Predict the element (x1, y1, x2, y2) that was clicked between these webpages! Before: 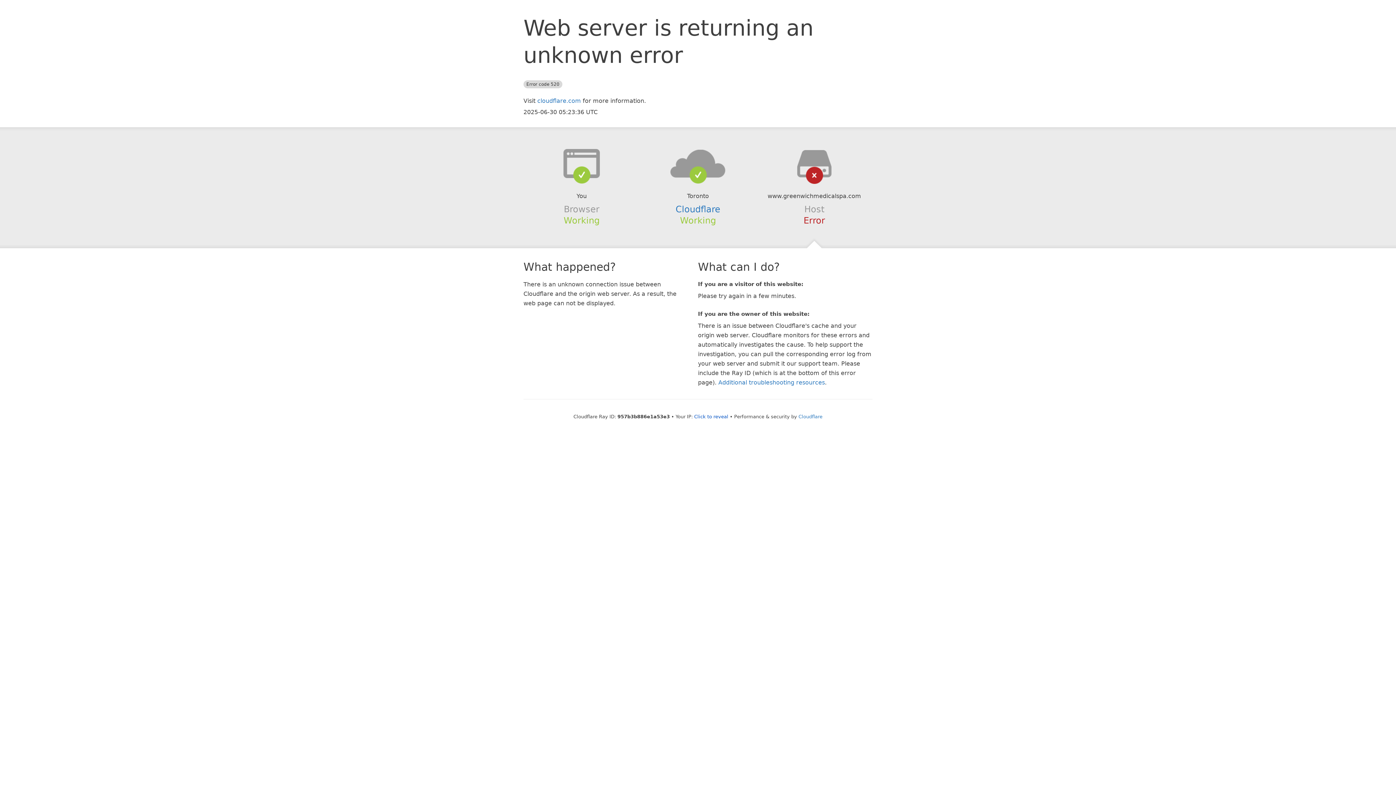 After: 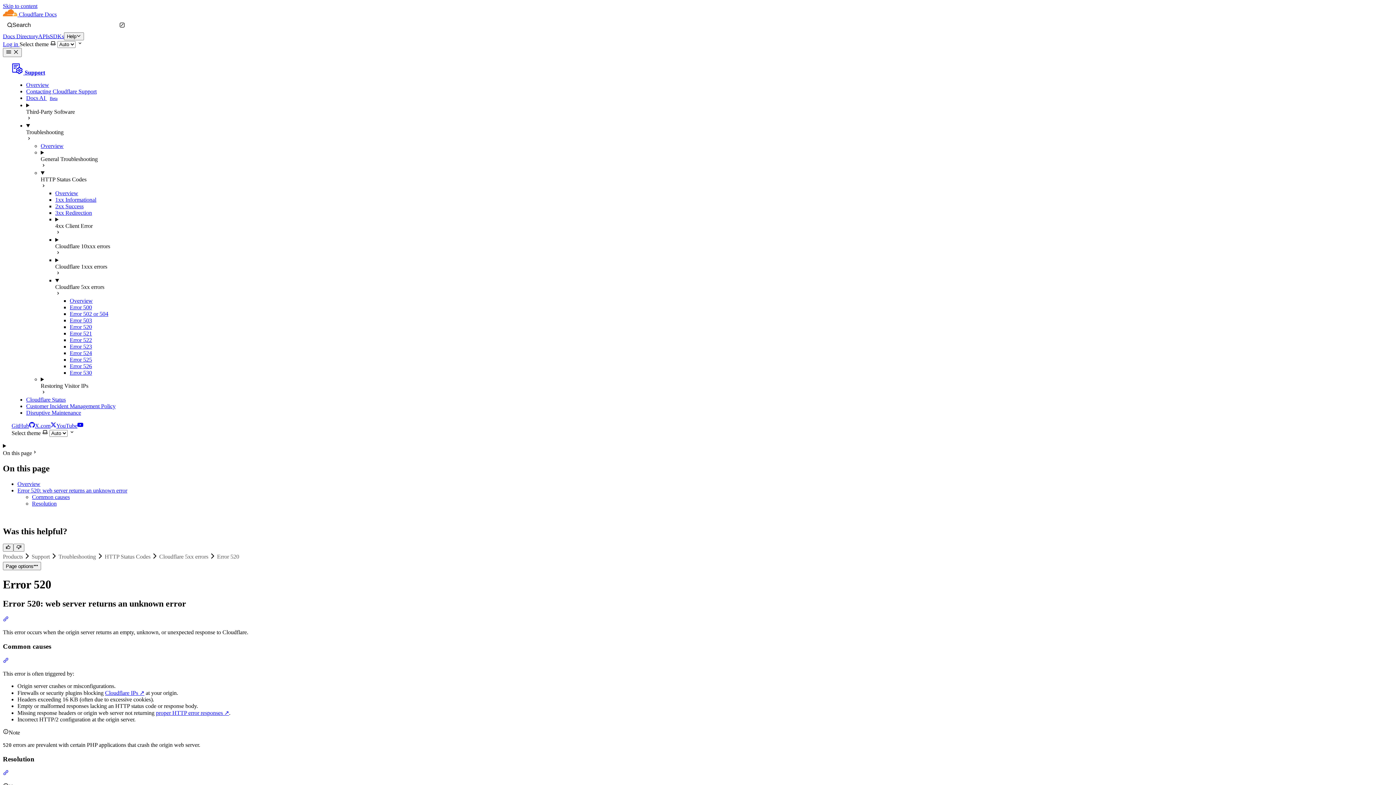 Action: bbox: (718, 379, 825, 386) label: Additional troubleshooting resources